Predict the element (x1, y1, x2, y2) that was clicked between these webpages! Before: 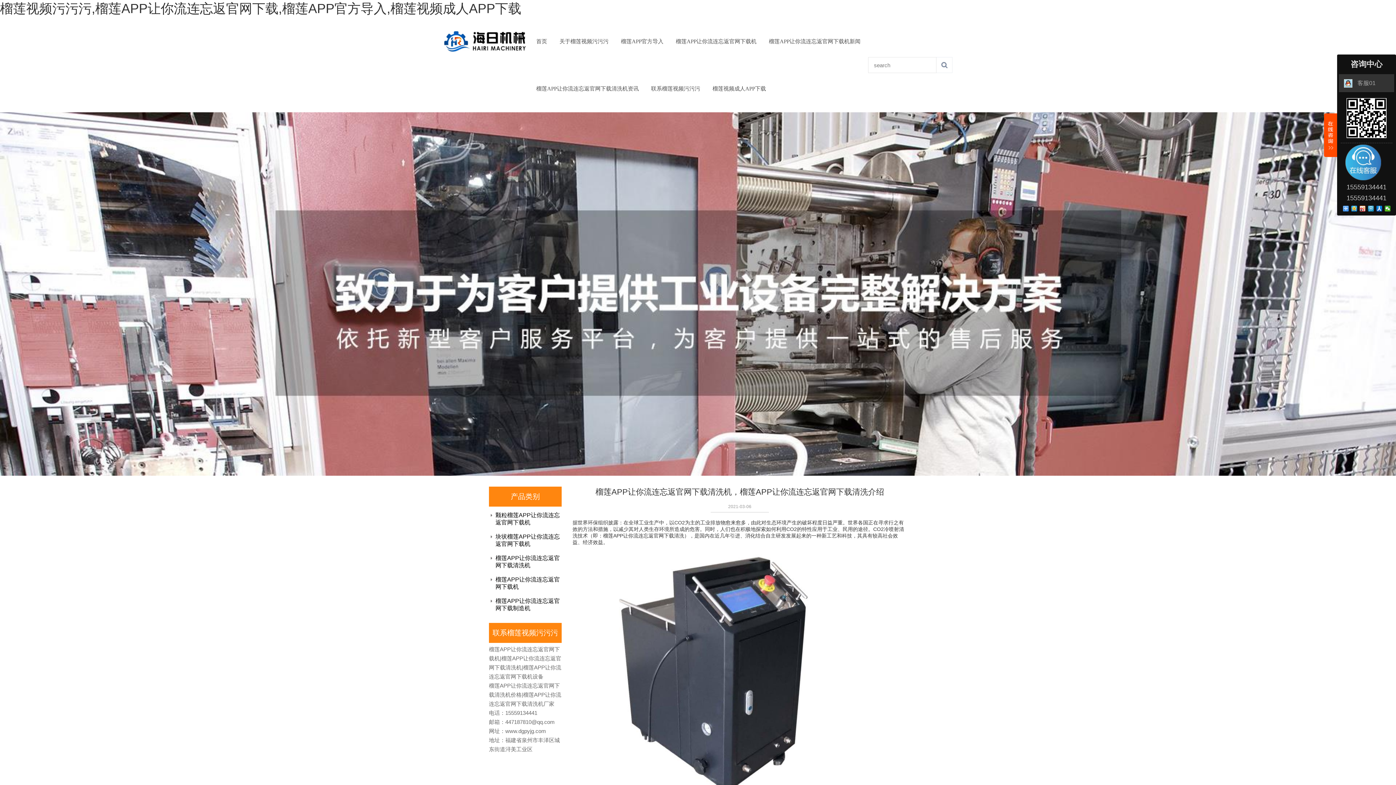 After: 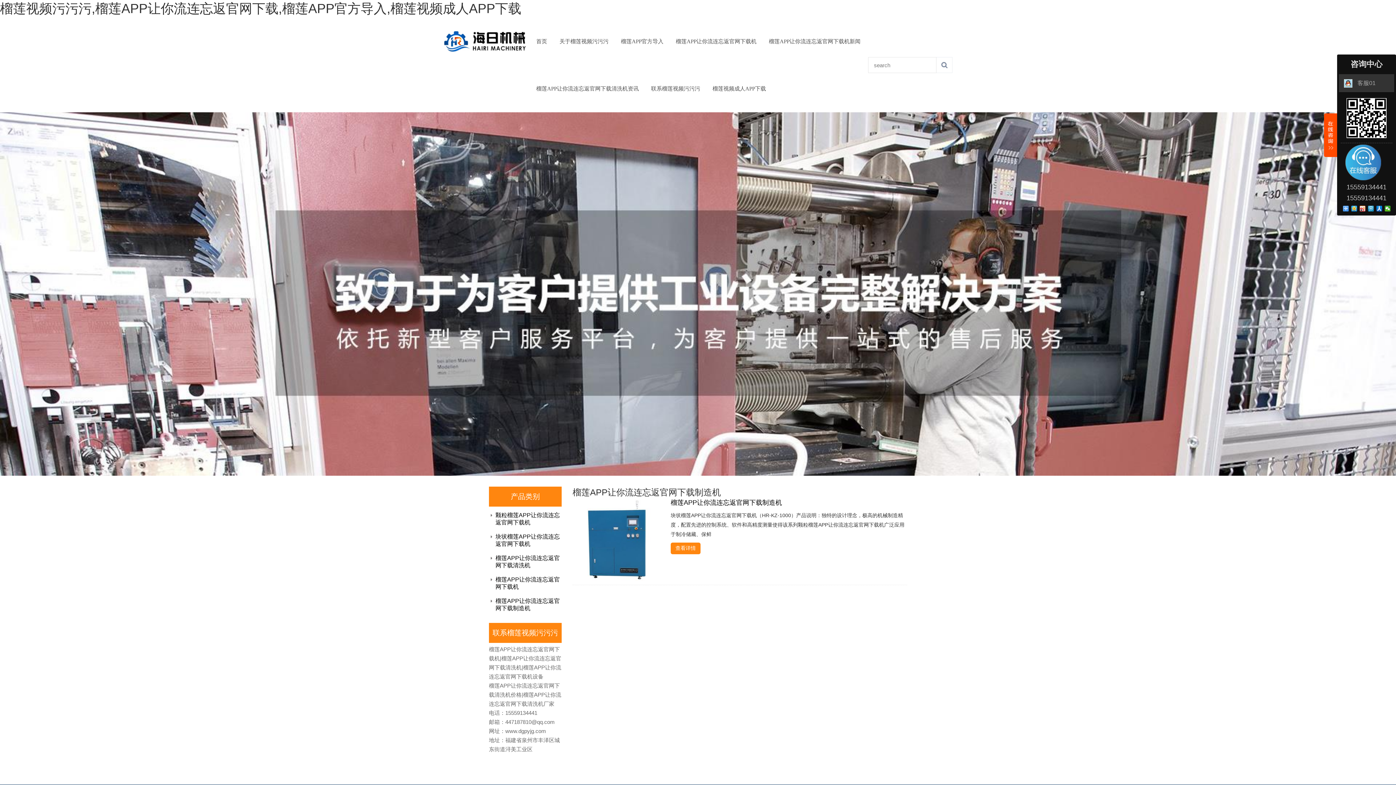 Action: bbox: (489, 594, 561, 615) label: 榴莲APP让你流连忘返官网下载制造机